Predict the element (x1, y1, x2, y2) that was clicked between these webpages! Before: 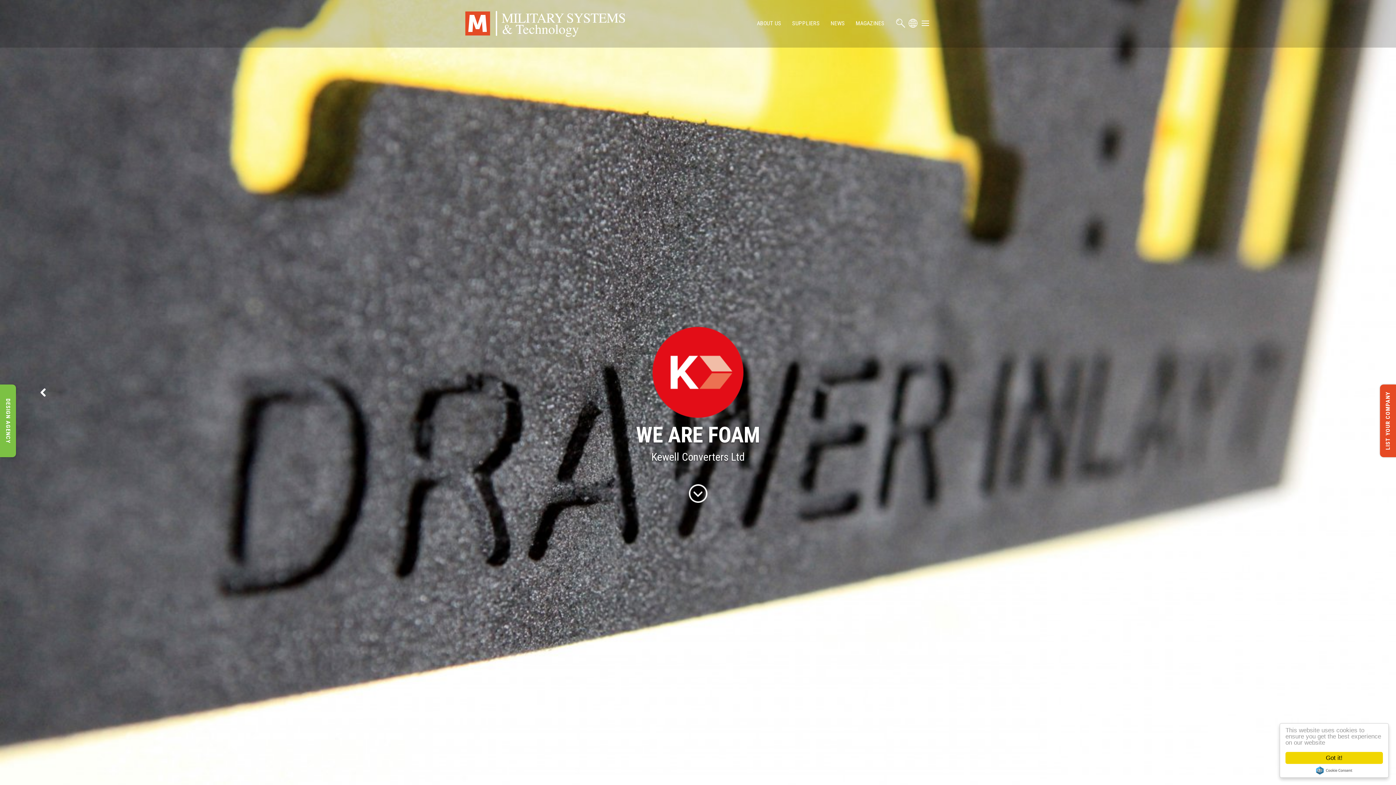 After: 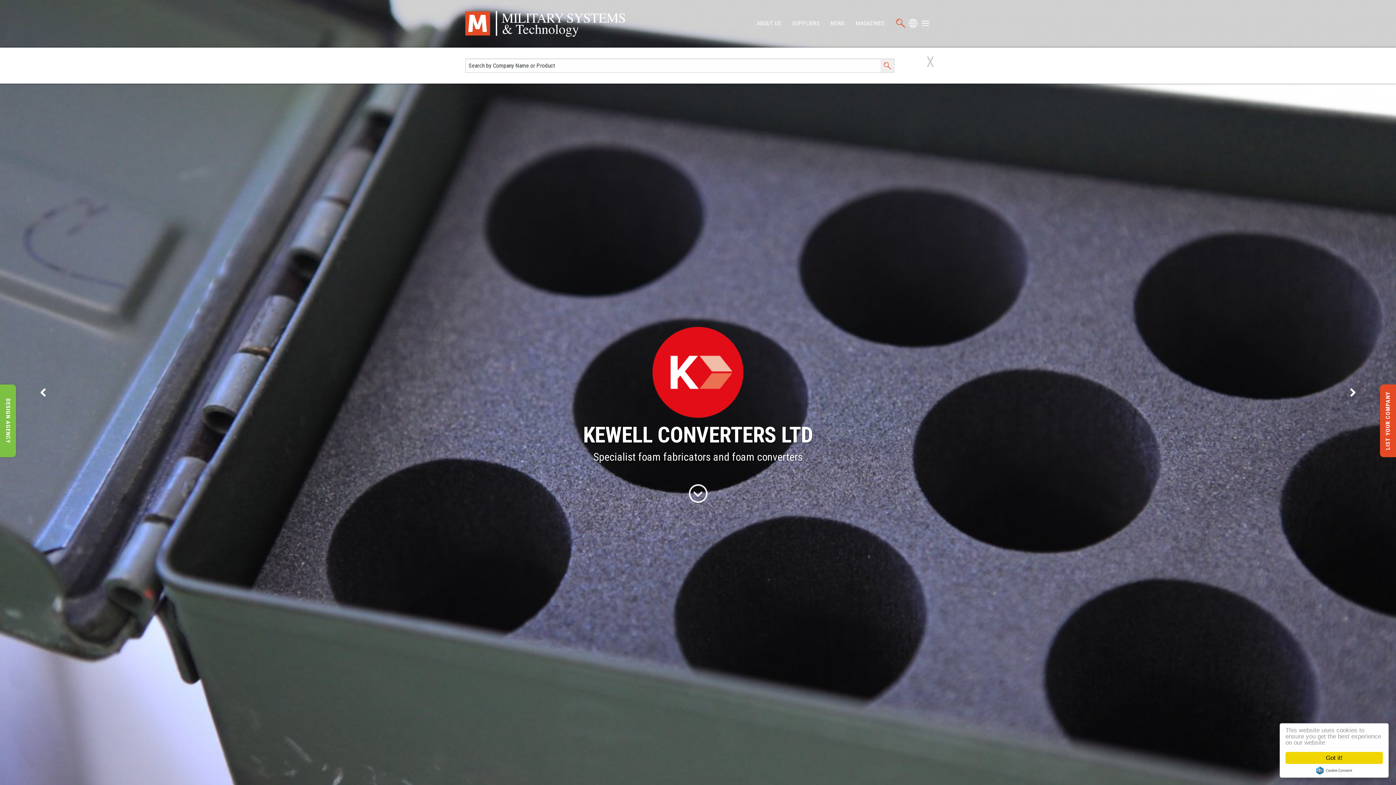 Action: bbox: (895, 18, 906, 27)